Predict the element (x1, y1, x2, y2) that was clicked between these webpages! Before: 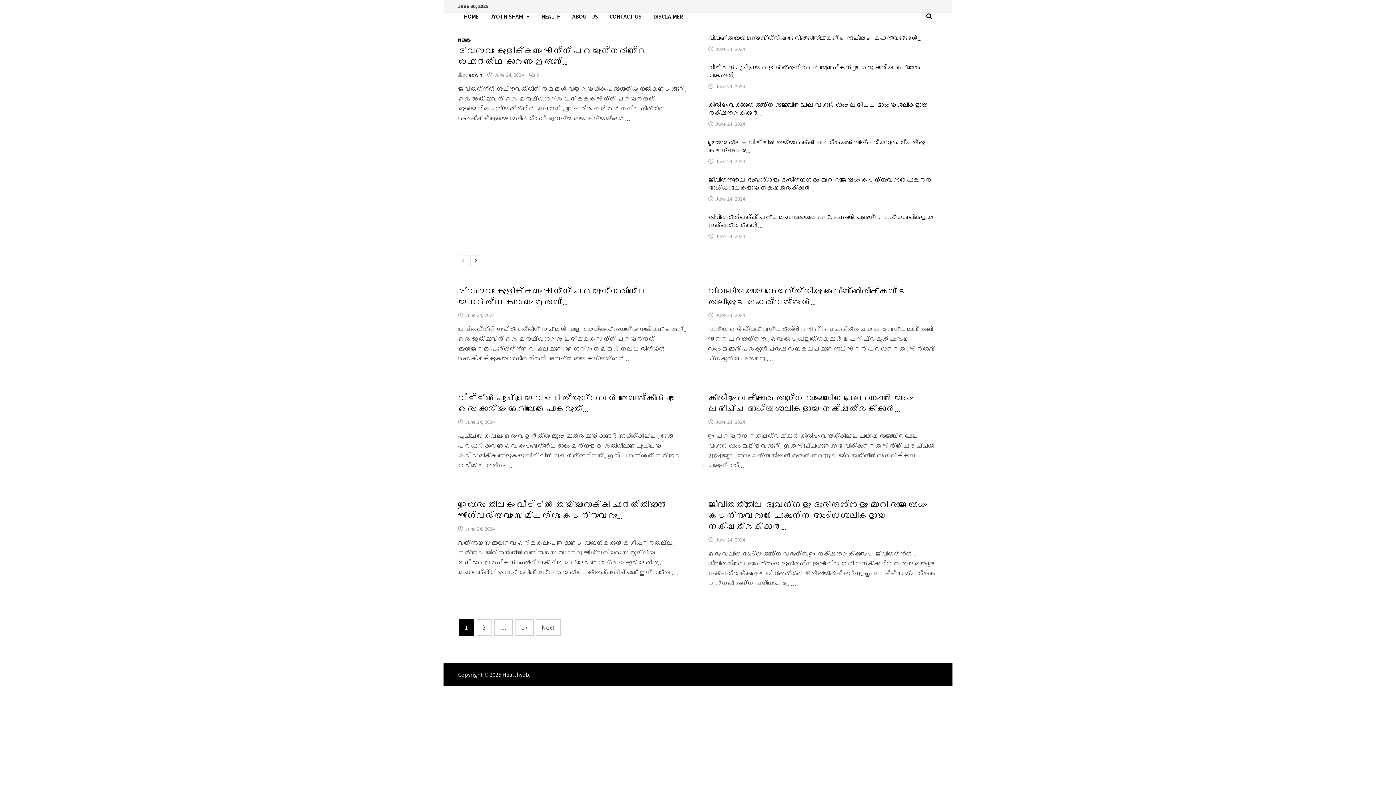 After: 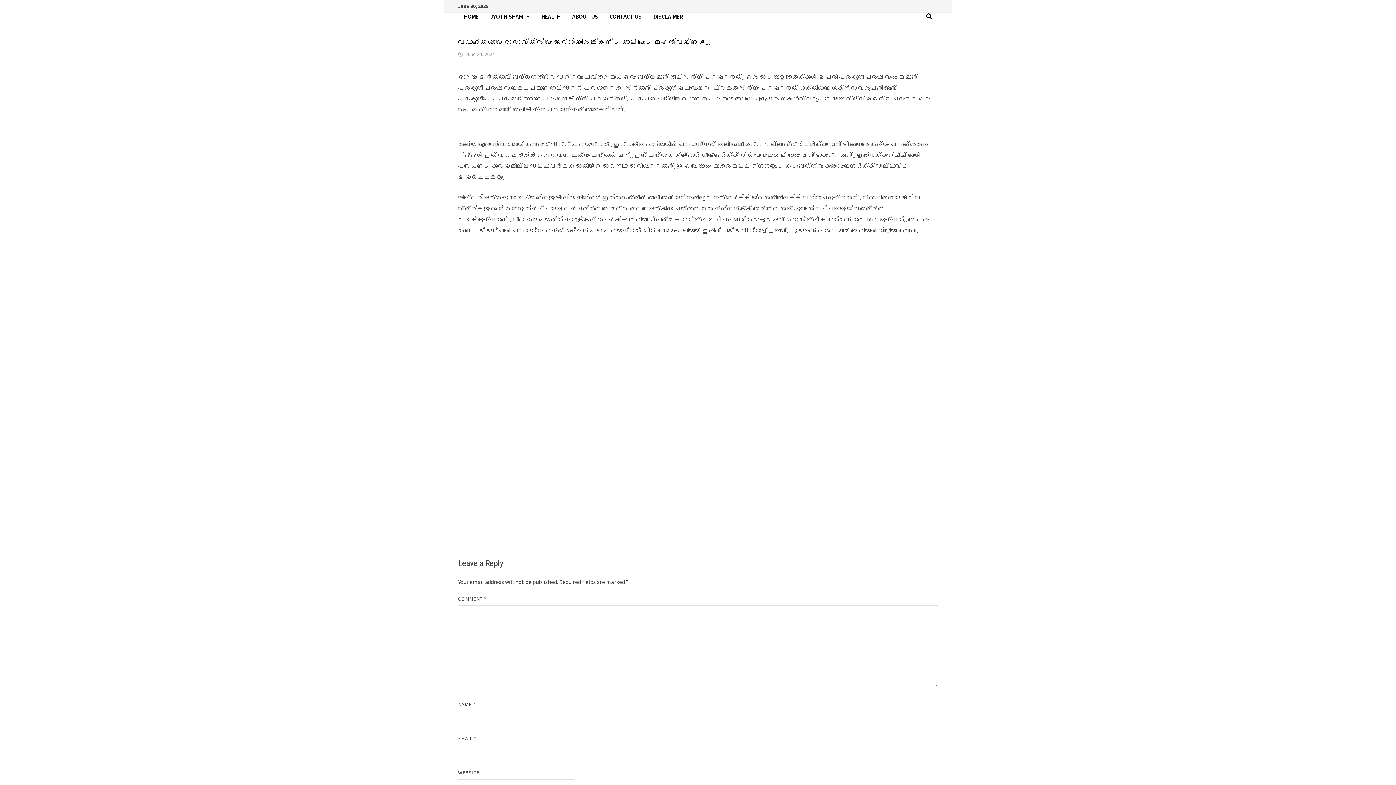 Action: bbox: (708, 34, 921, 42) label: വിവാഹിതയായ ഓരോ സ്ത്രീയും അറിഞ്ഞിരിക്കേണ്ട താലിയുടെ മഹത്വങ്ങൾ…